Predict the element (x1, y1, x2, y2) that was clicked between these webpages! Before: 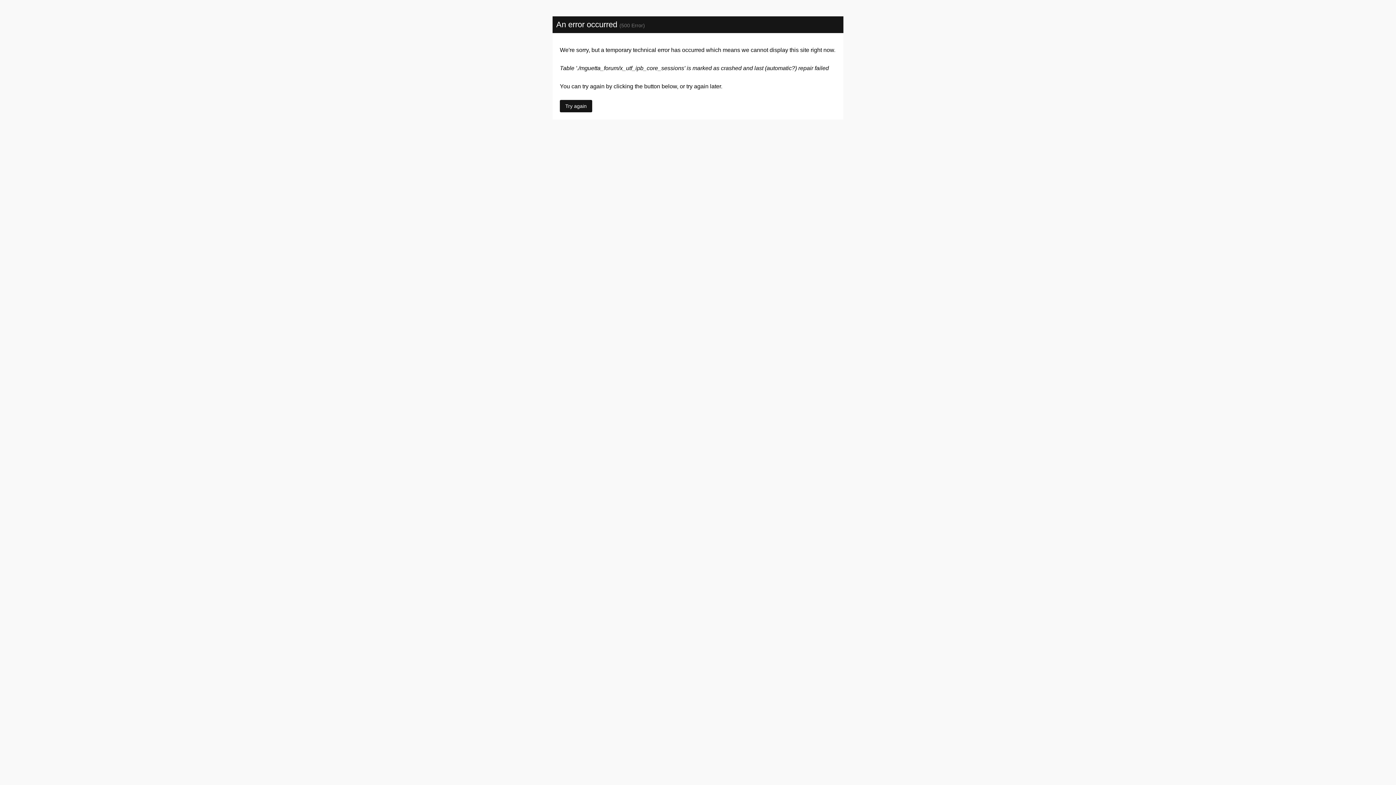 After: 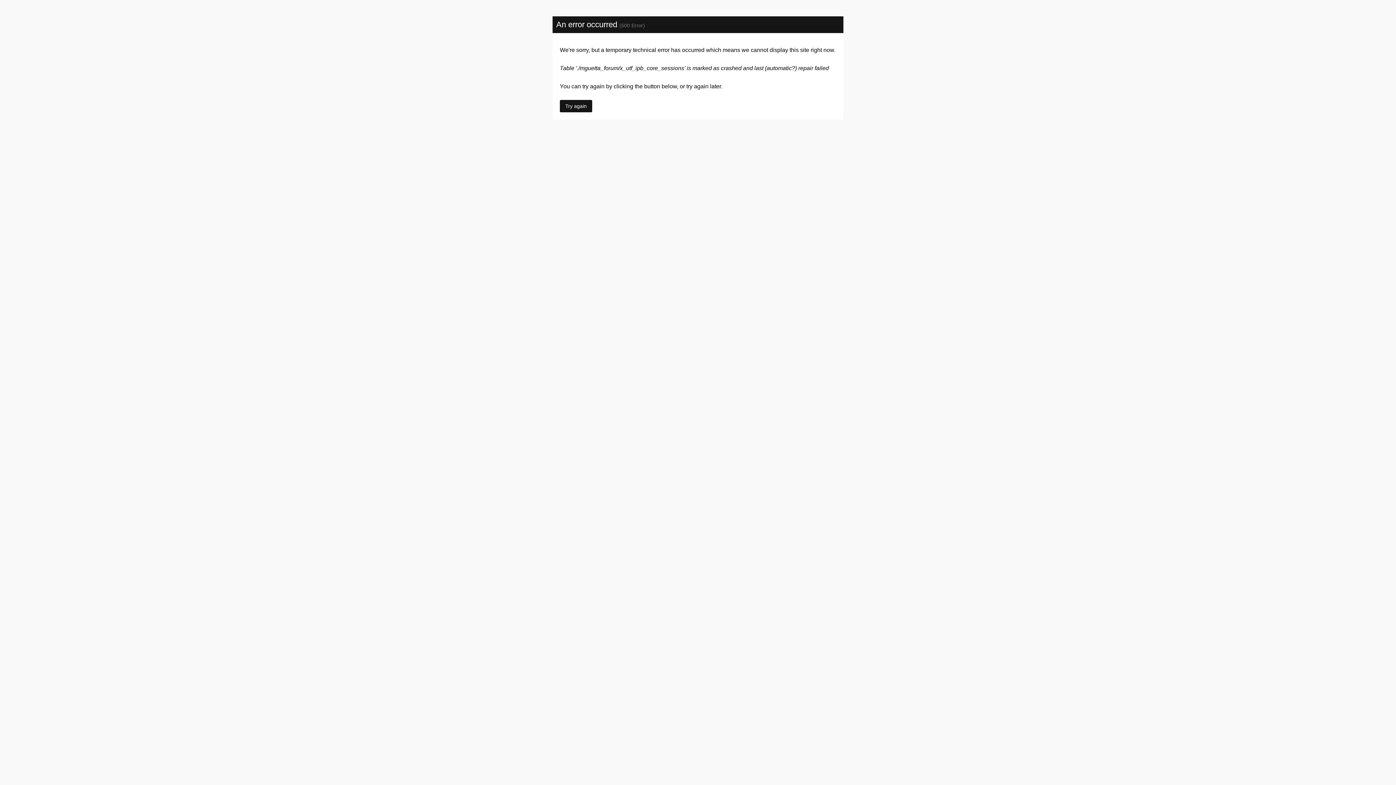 Action: bbox: (560, 100, 592, 112) label: Try again